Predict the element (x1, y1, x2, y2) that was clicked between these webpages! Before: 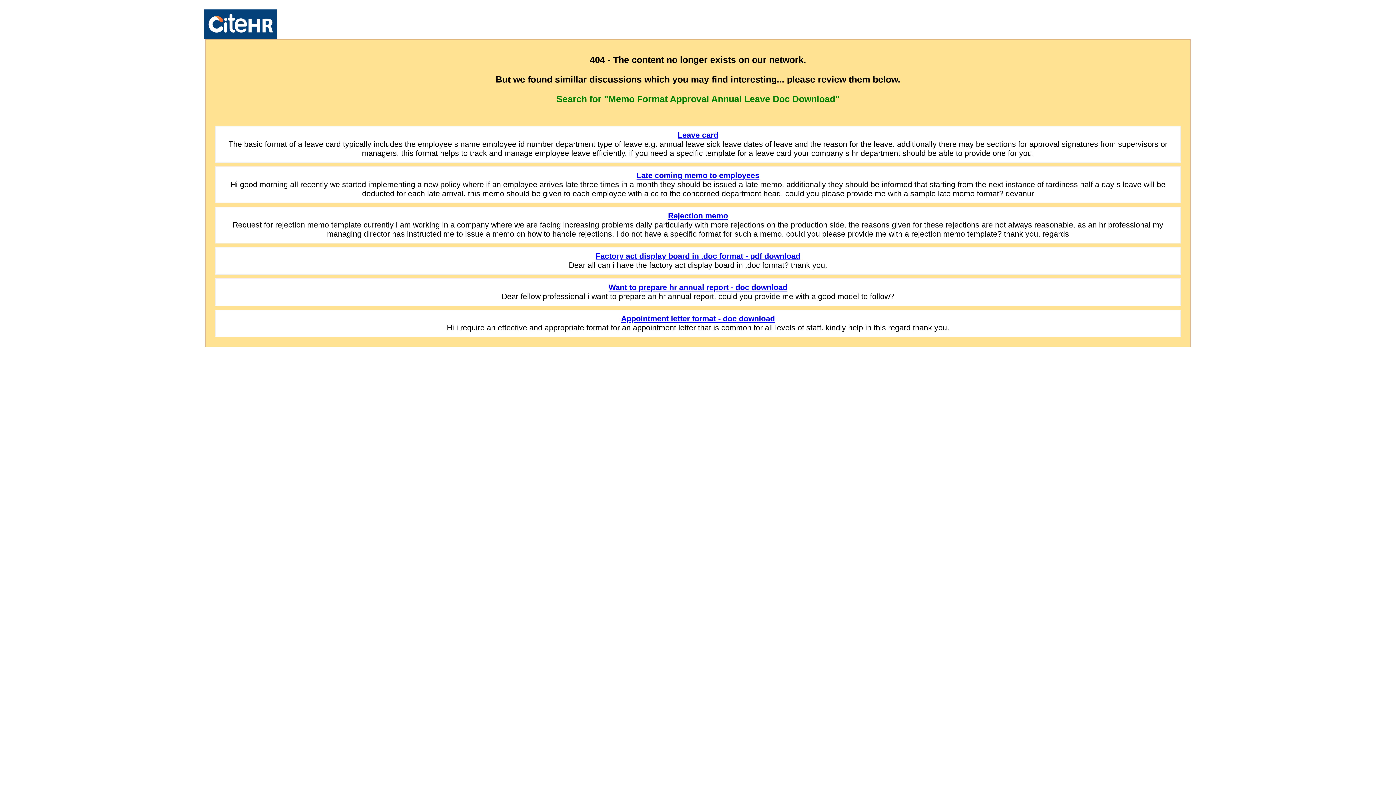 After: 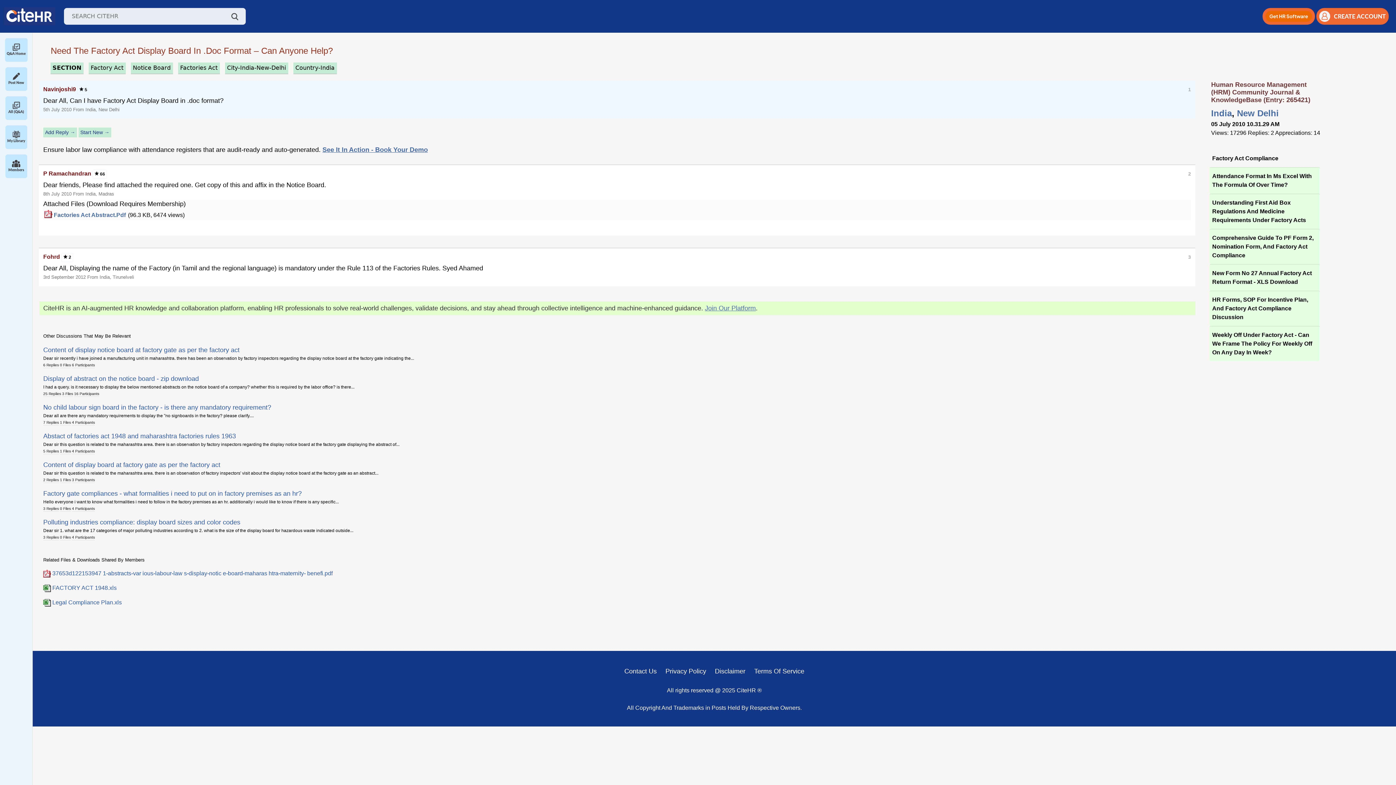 Action: label: Factory act display board in .doc format - pdf download bbox: (595, 251, 800, 260)